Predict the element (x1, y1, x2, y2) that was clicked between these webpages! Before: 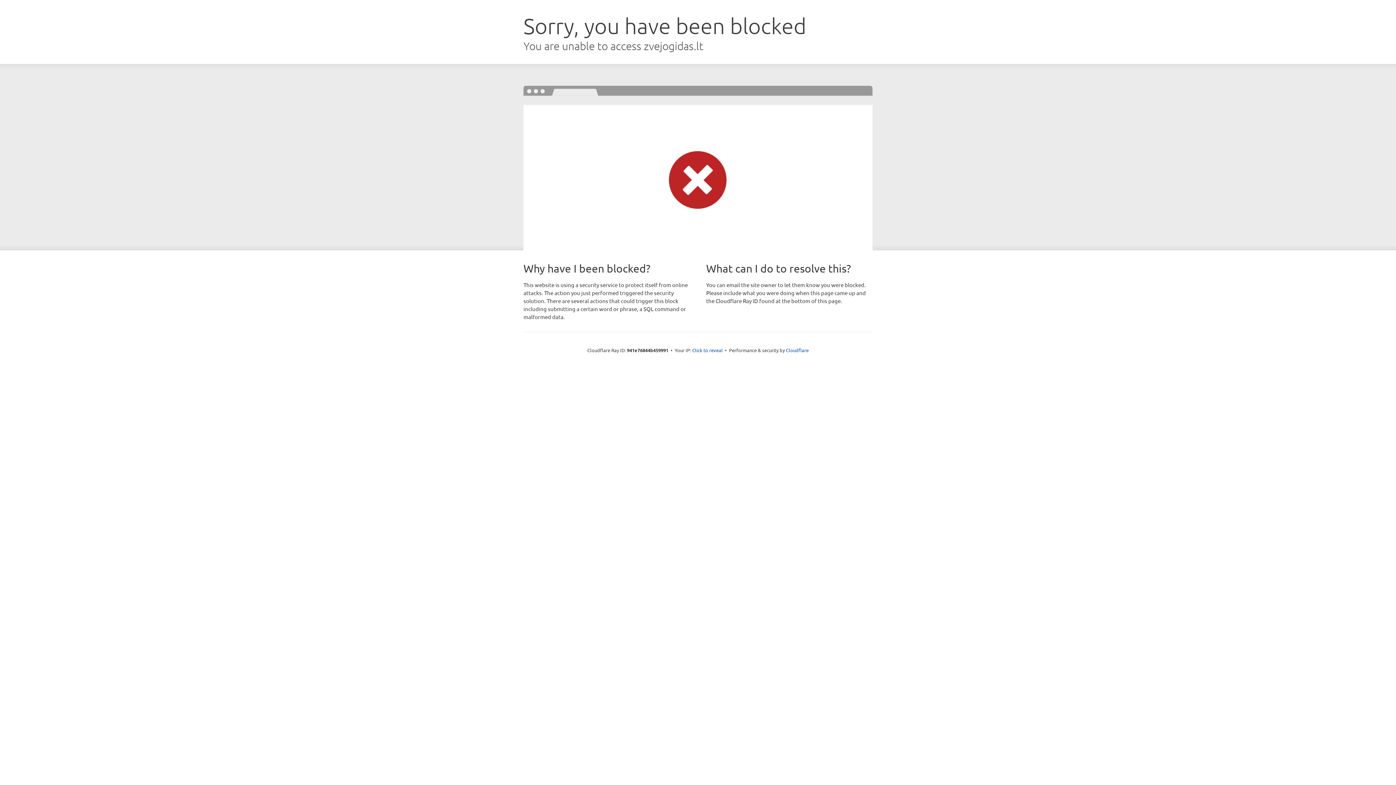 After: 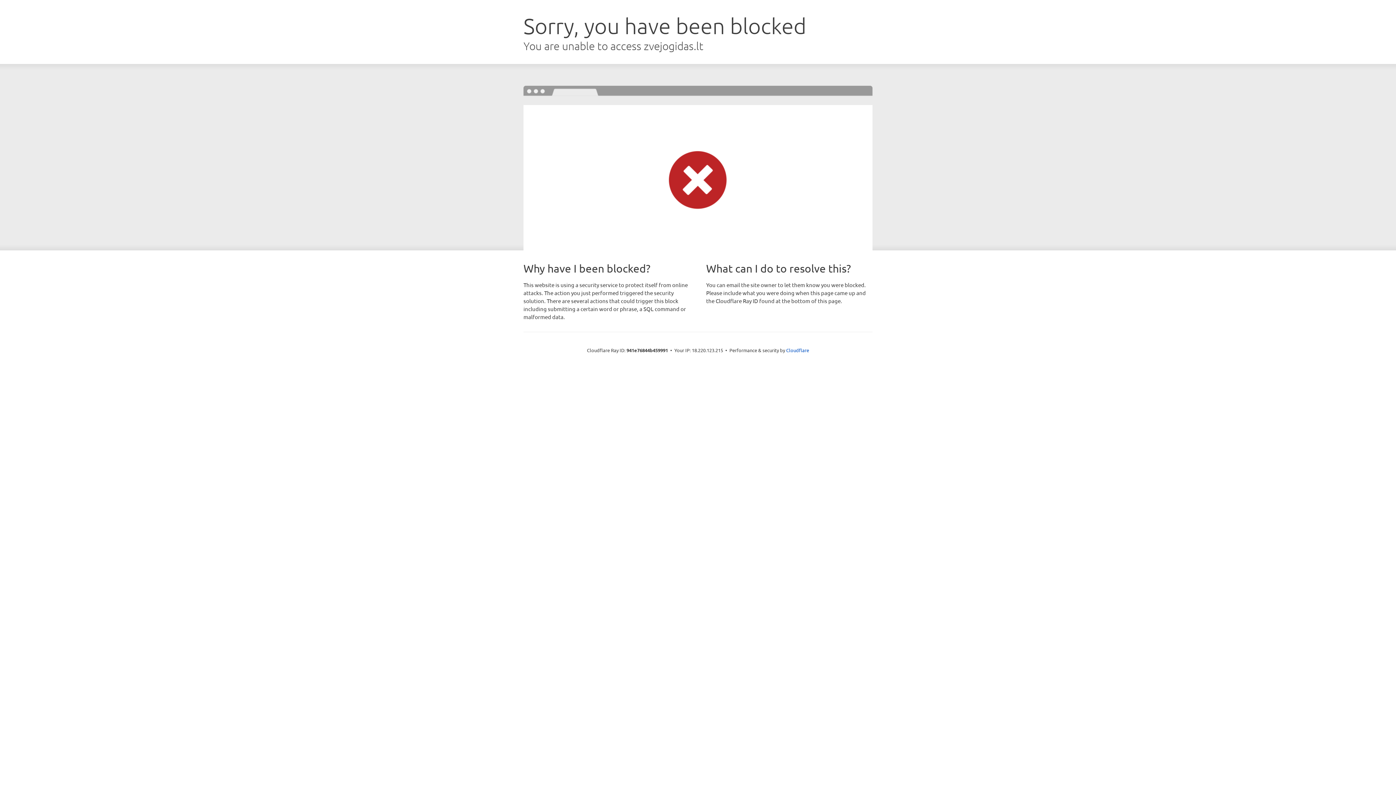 Action: label: Click to reveal bbox: (692, 346, 722, 353)